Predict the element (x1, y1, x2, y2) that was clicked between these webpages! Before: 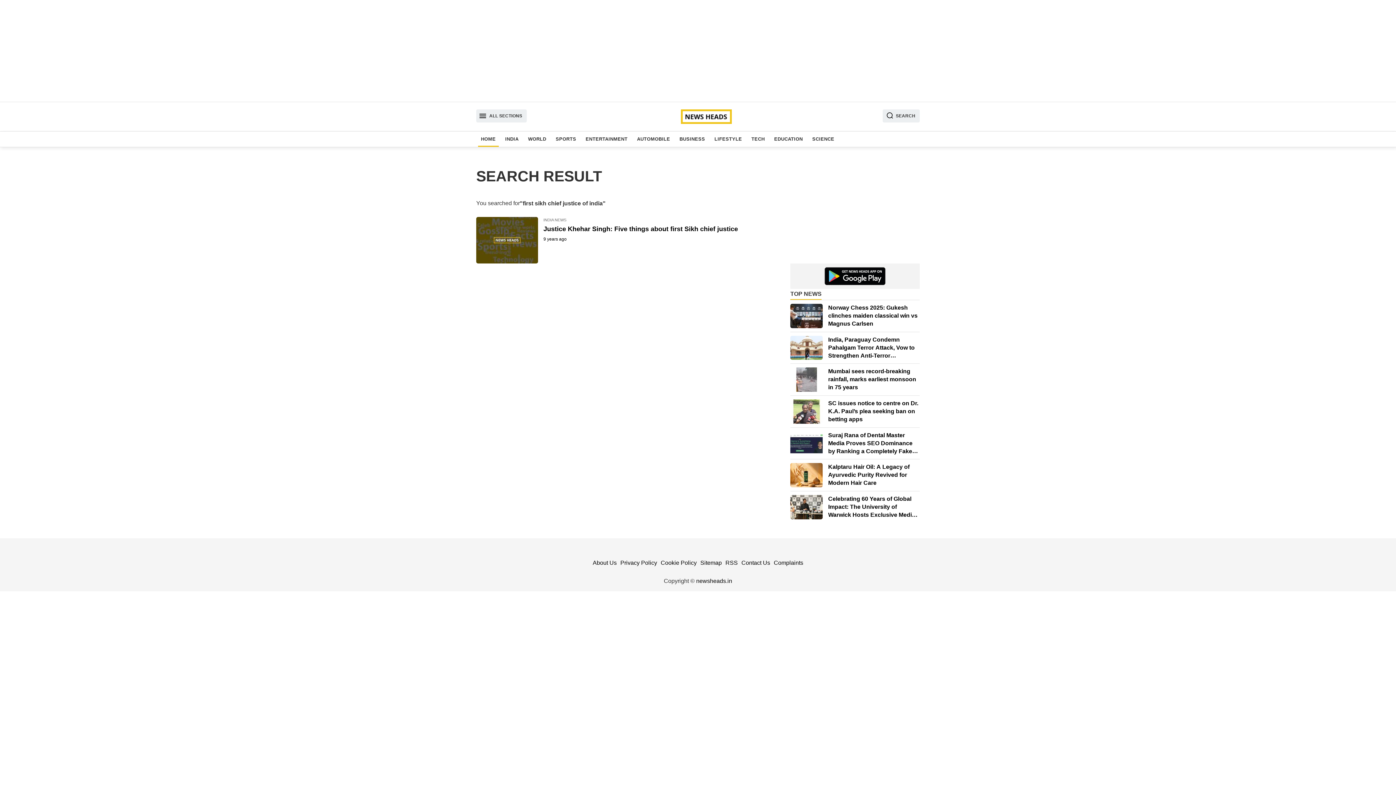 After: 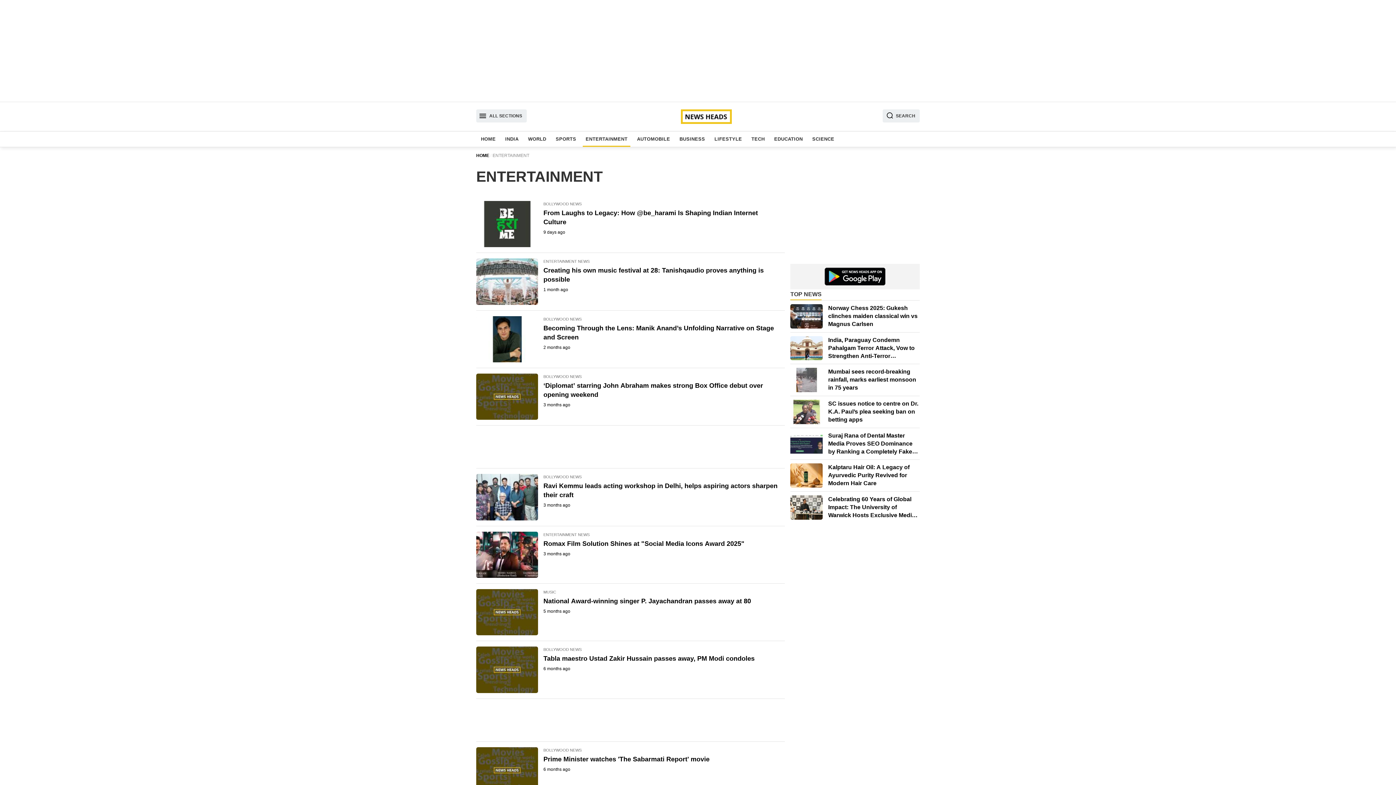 Action: label: ENTERTAINMENT bbox: (582, 131, 630, 146)